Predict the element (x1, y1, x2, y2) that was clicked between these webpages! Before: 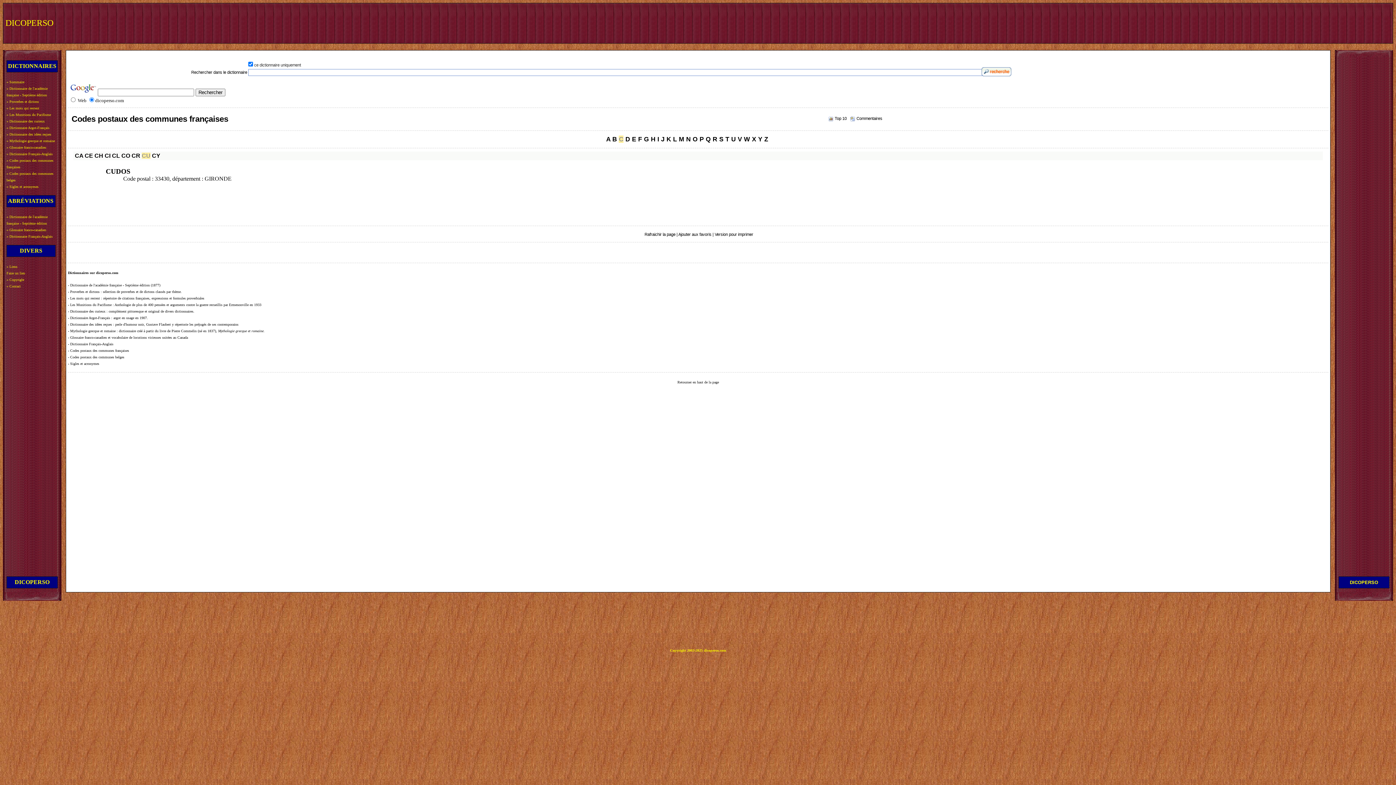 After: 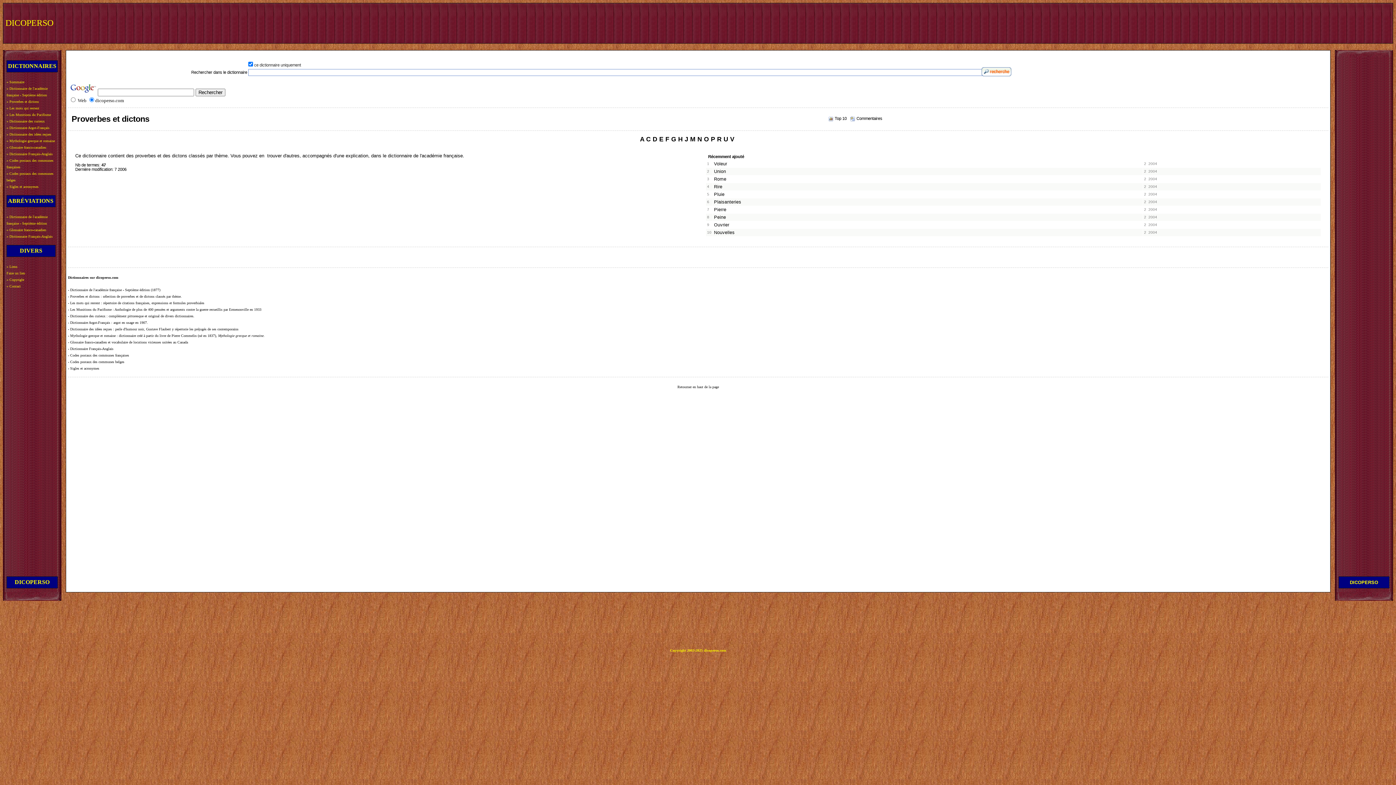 Action: bbox: (70, 289, 99, 293) label: Proverbes et dictons